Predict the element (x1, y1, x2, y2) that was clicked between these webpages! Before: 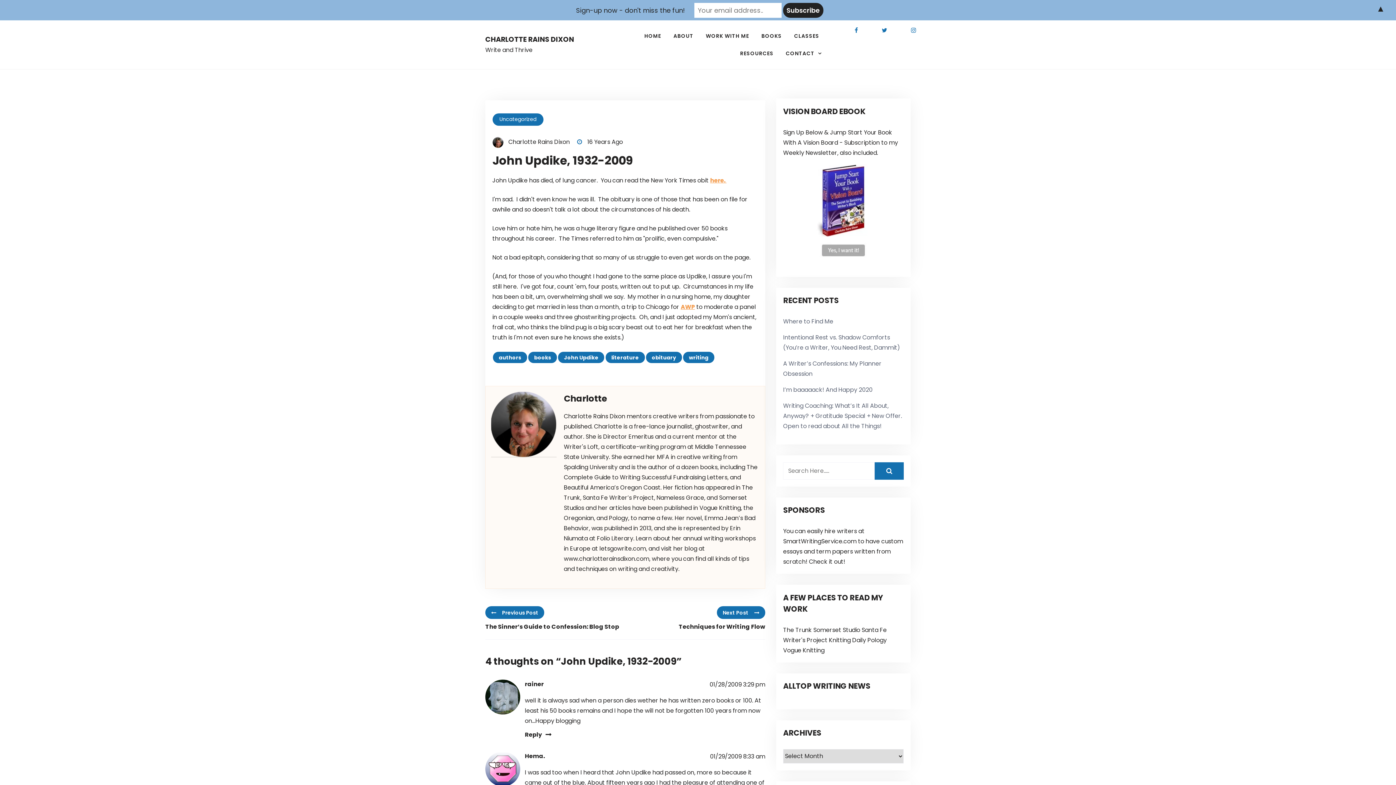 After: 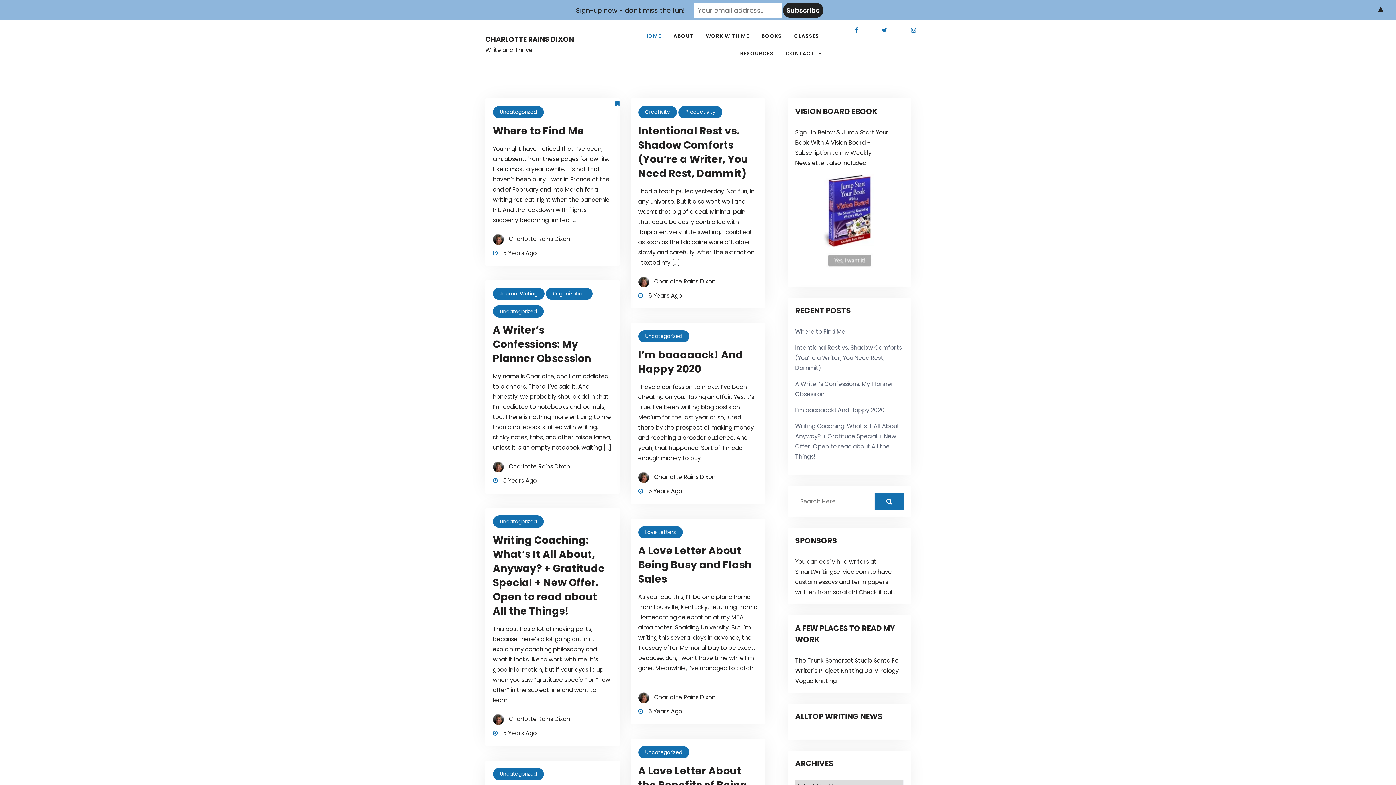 Action: label: HOME bbox: (638, 27, 667, 44)